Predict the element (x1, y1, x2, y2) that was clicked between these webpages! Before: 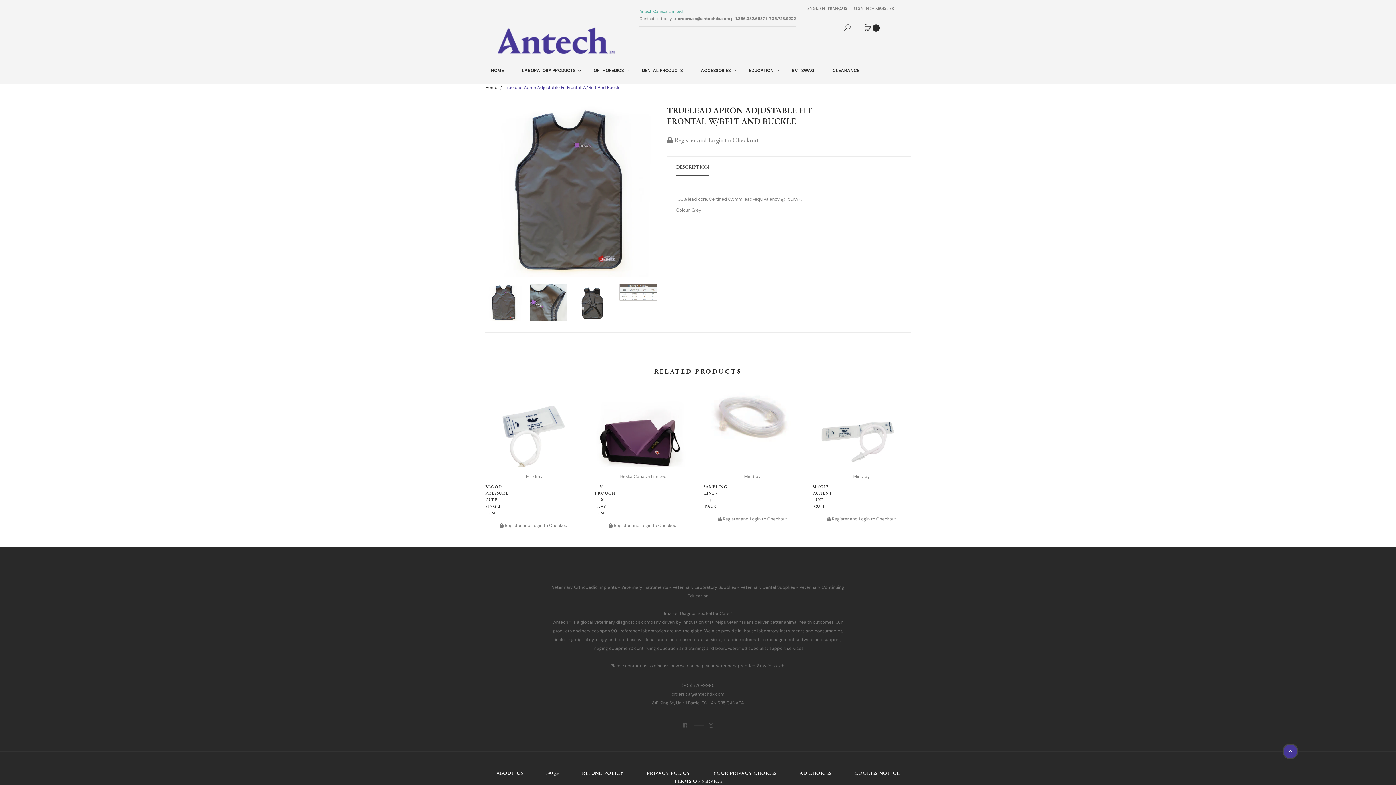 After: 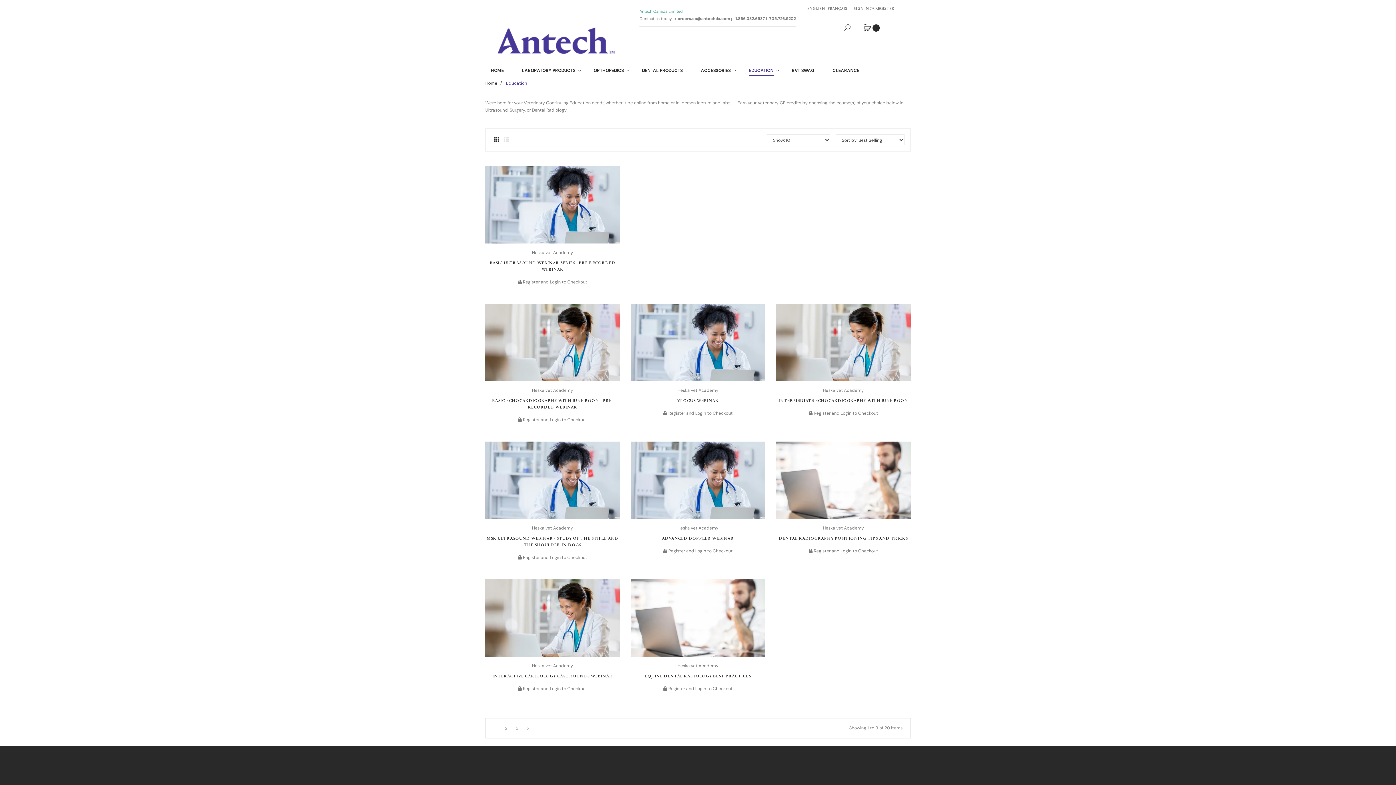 Action: bbox: (749, 66, 773, 76) label: EDUCATION